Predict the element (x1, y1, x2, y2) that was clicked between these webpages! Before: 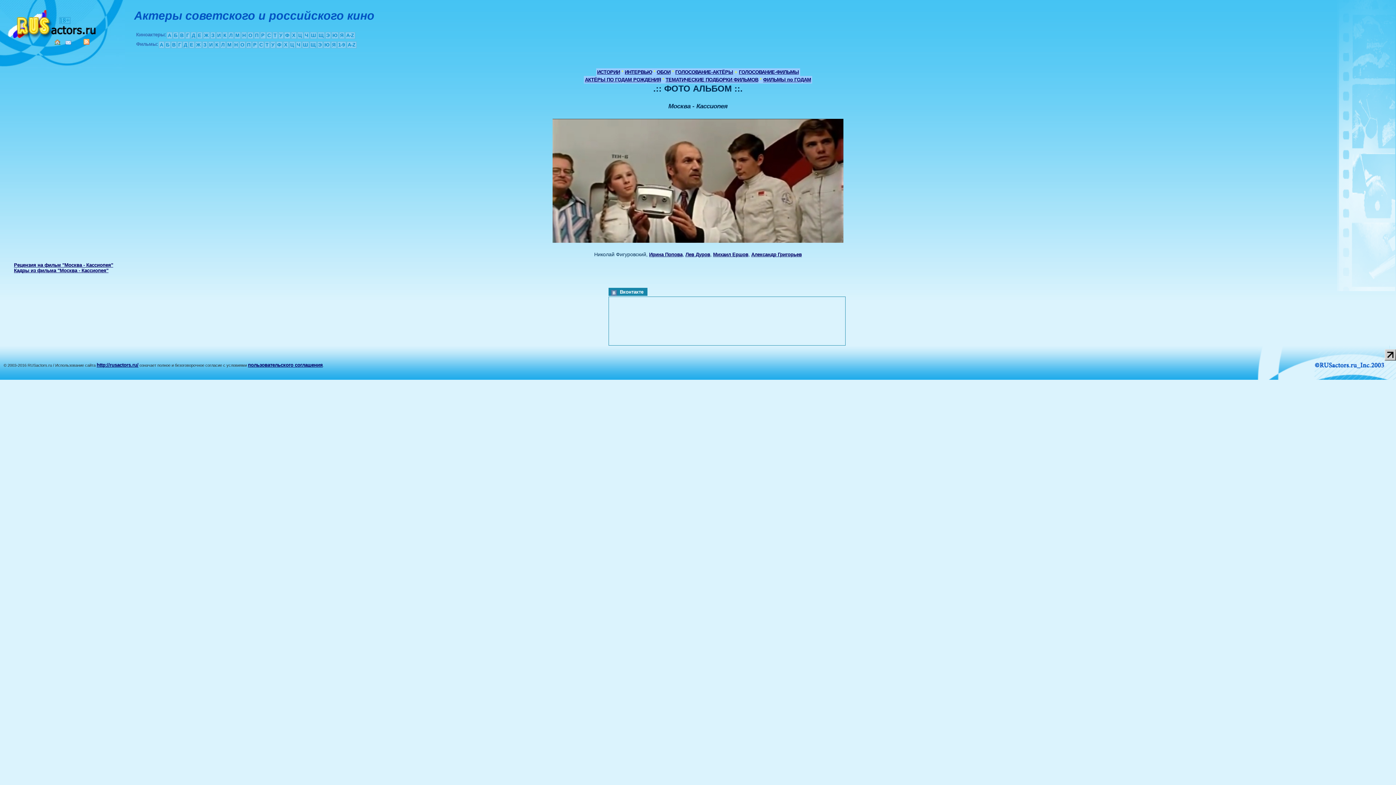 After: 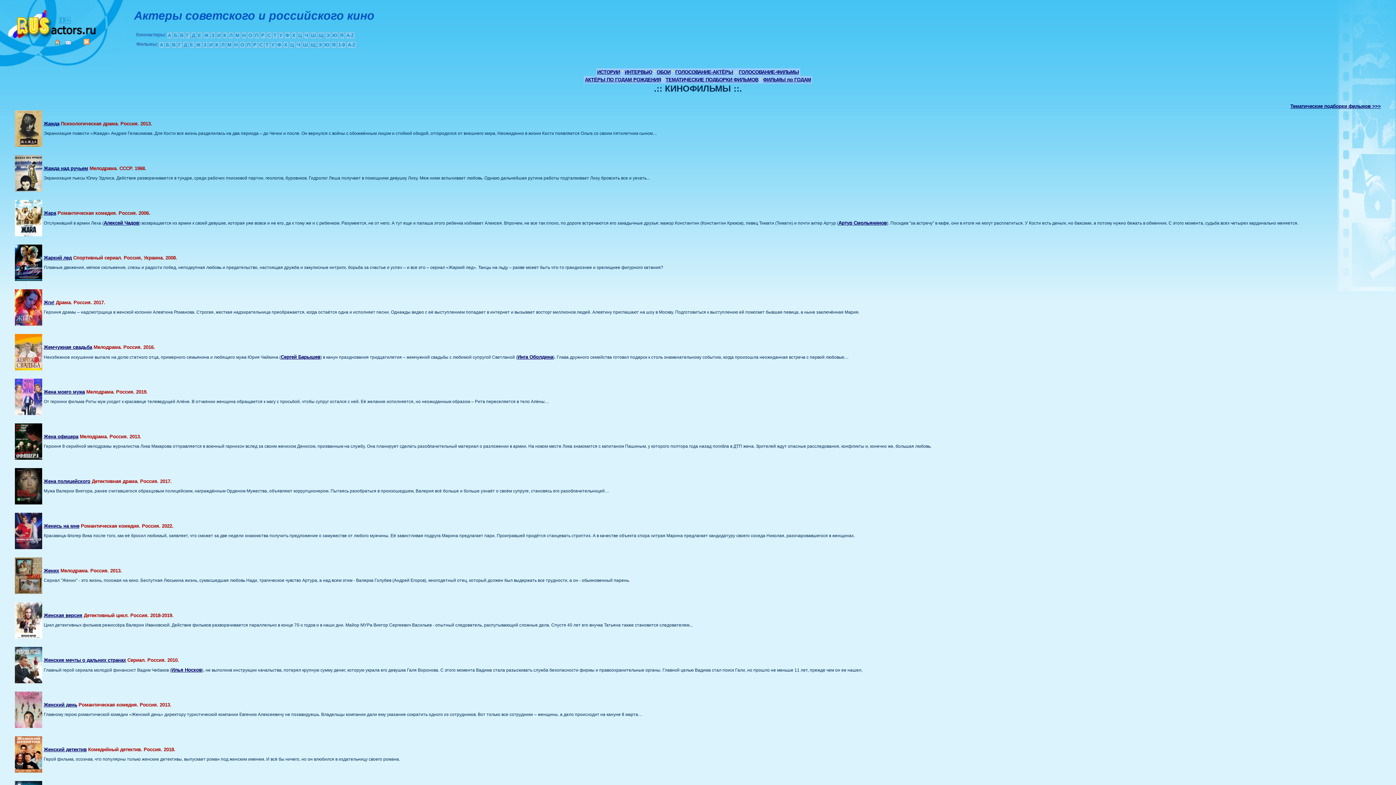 Action: label: Ж bbox: (195, 41, 201, 48)